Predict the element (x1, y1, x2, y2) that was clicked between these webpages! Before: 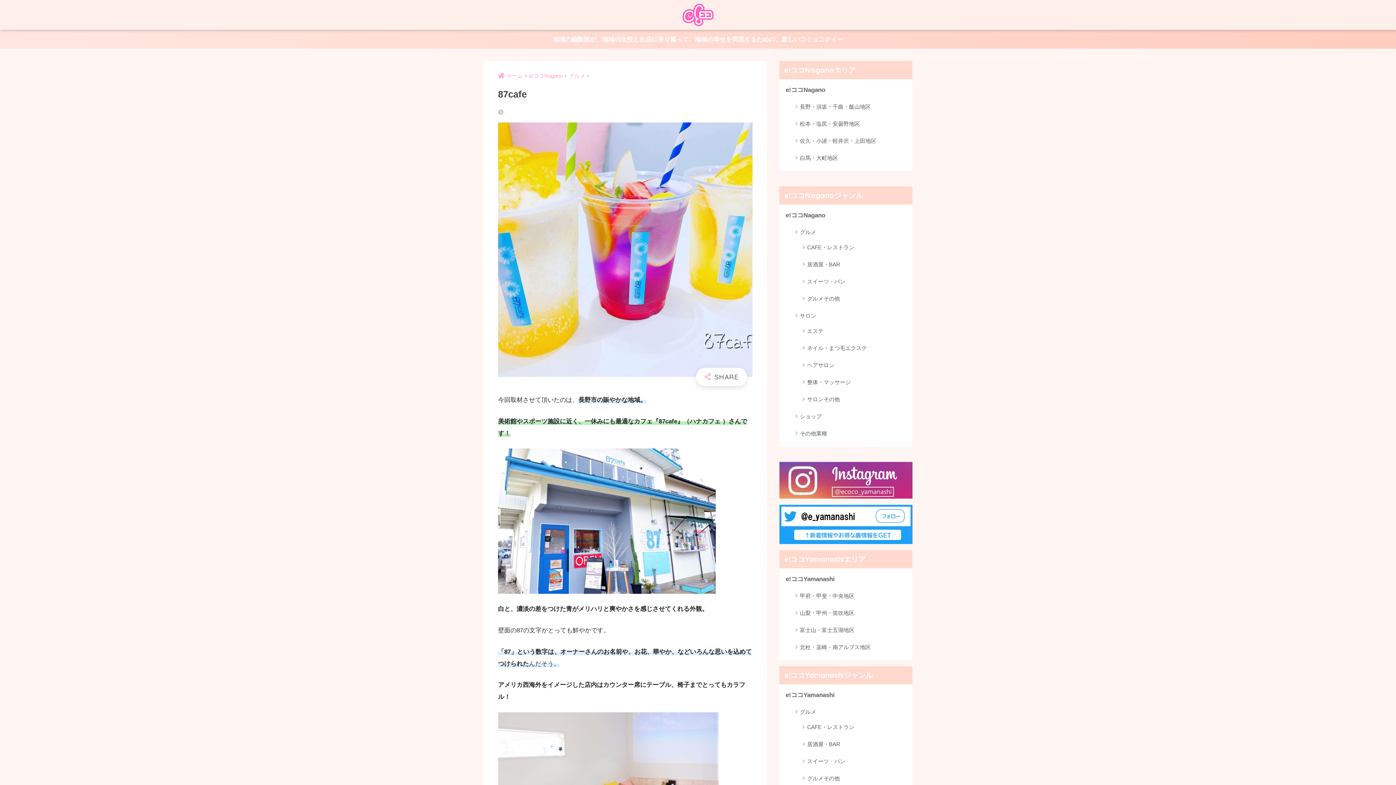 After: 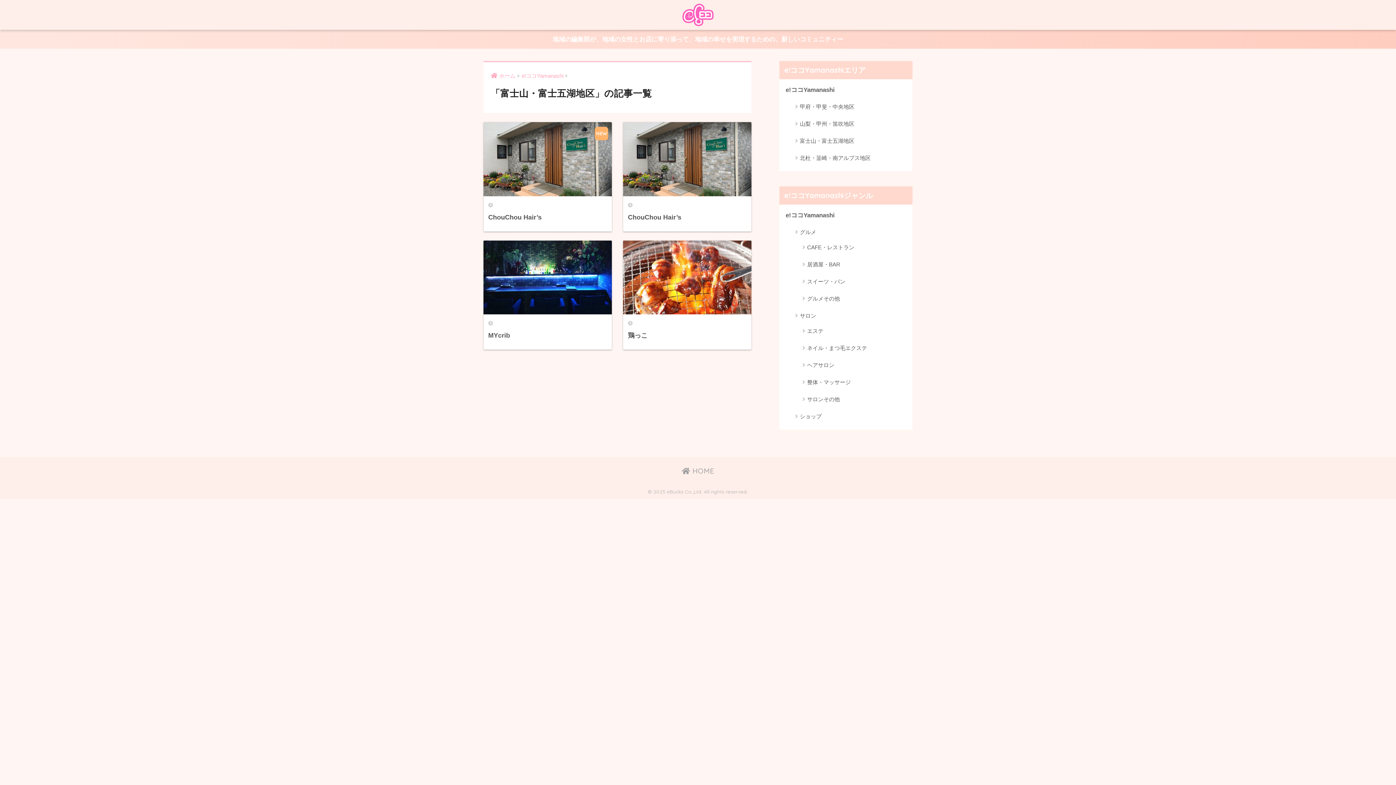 Action: label: 富士山・富士五湖地区 bbox: (790, 623, 857, 636)